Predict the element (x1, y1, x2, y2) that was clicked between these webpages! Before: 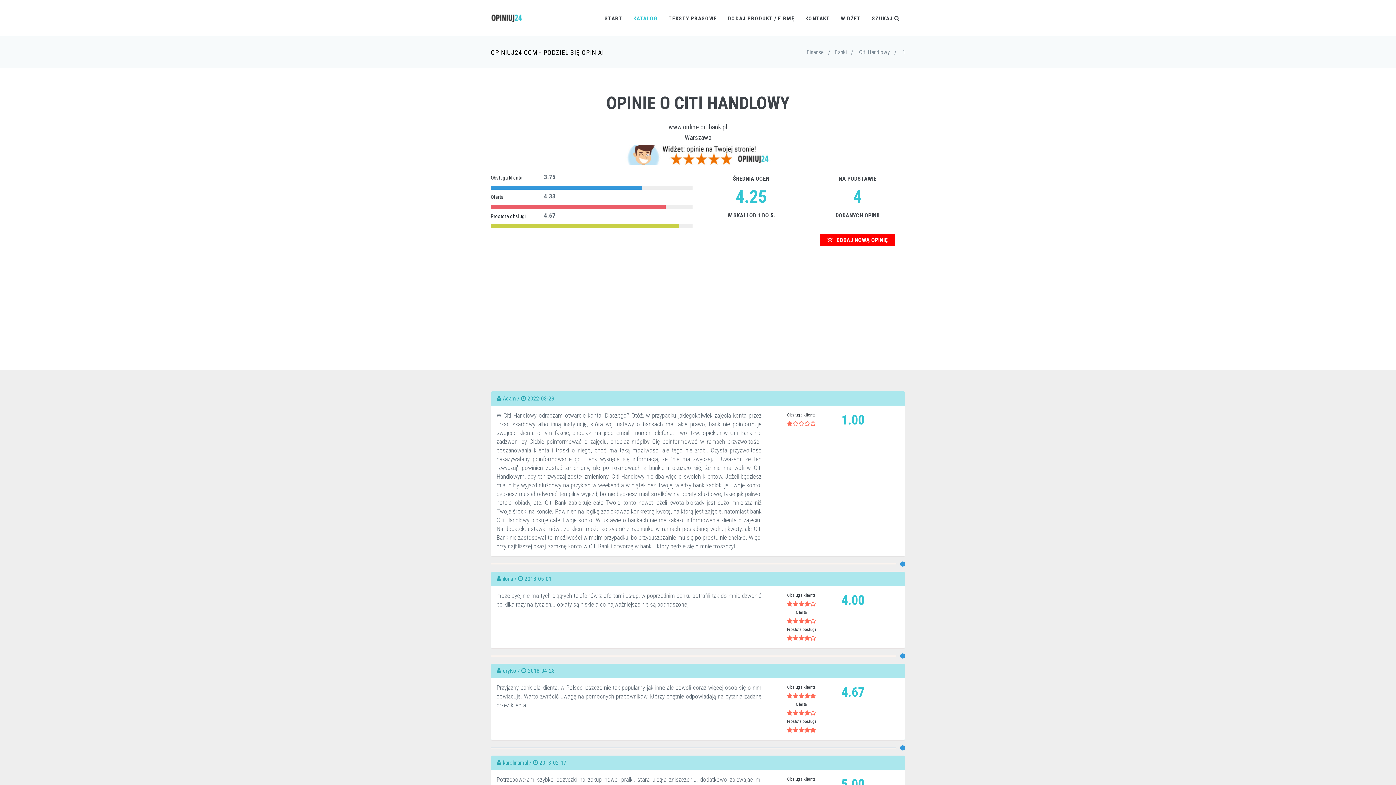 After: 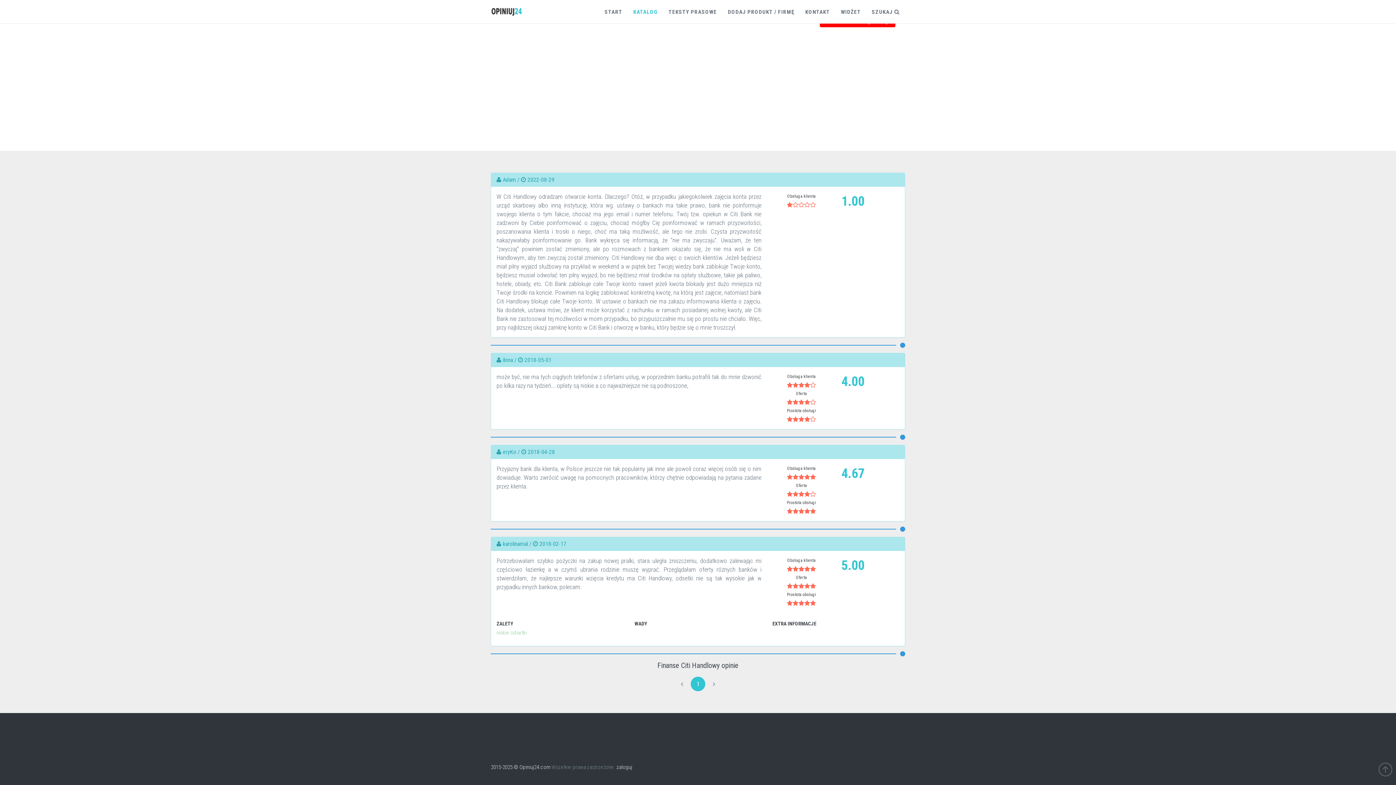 Action: label: 2018-05-01 bbox: (524, 575, 551, 582)